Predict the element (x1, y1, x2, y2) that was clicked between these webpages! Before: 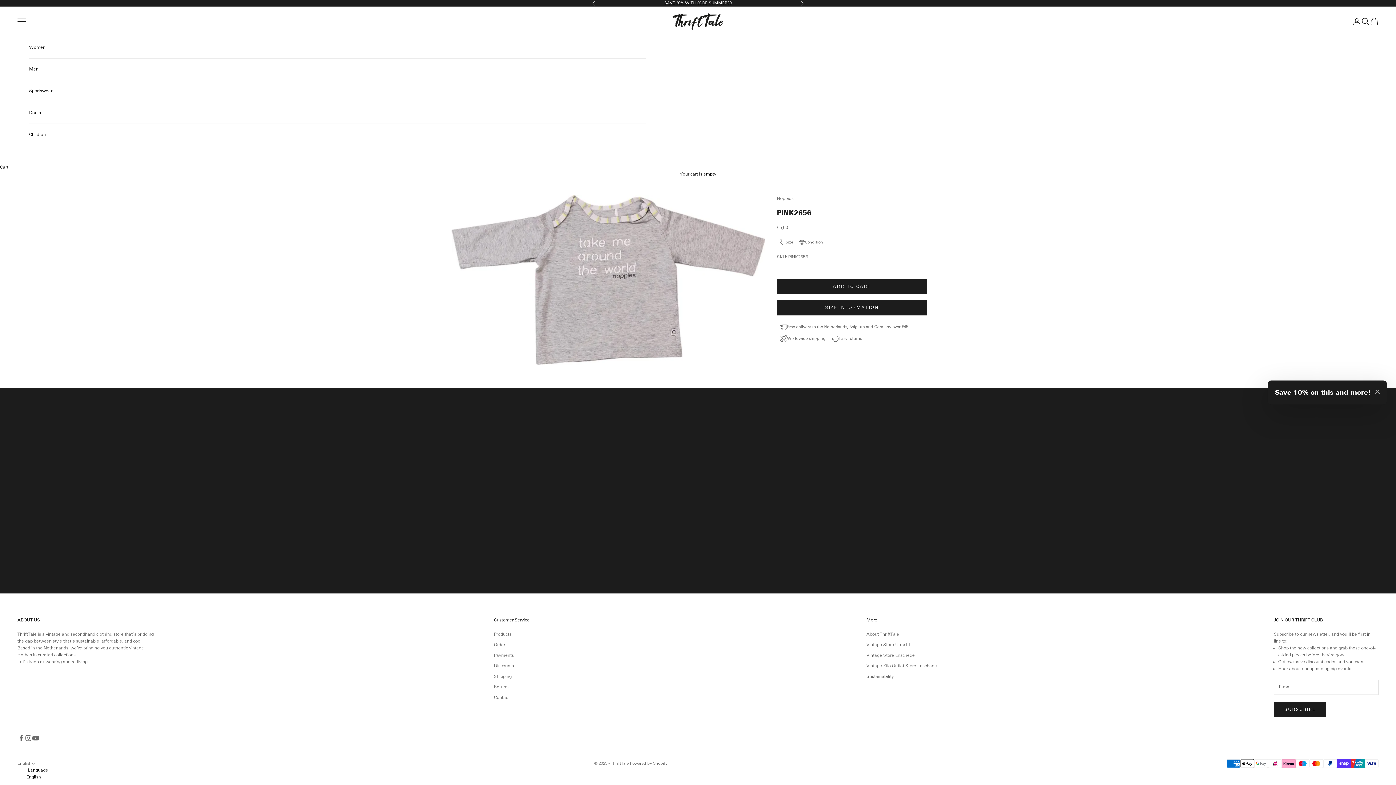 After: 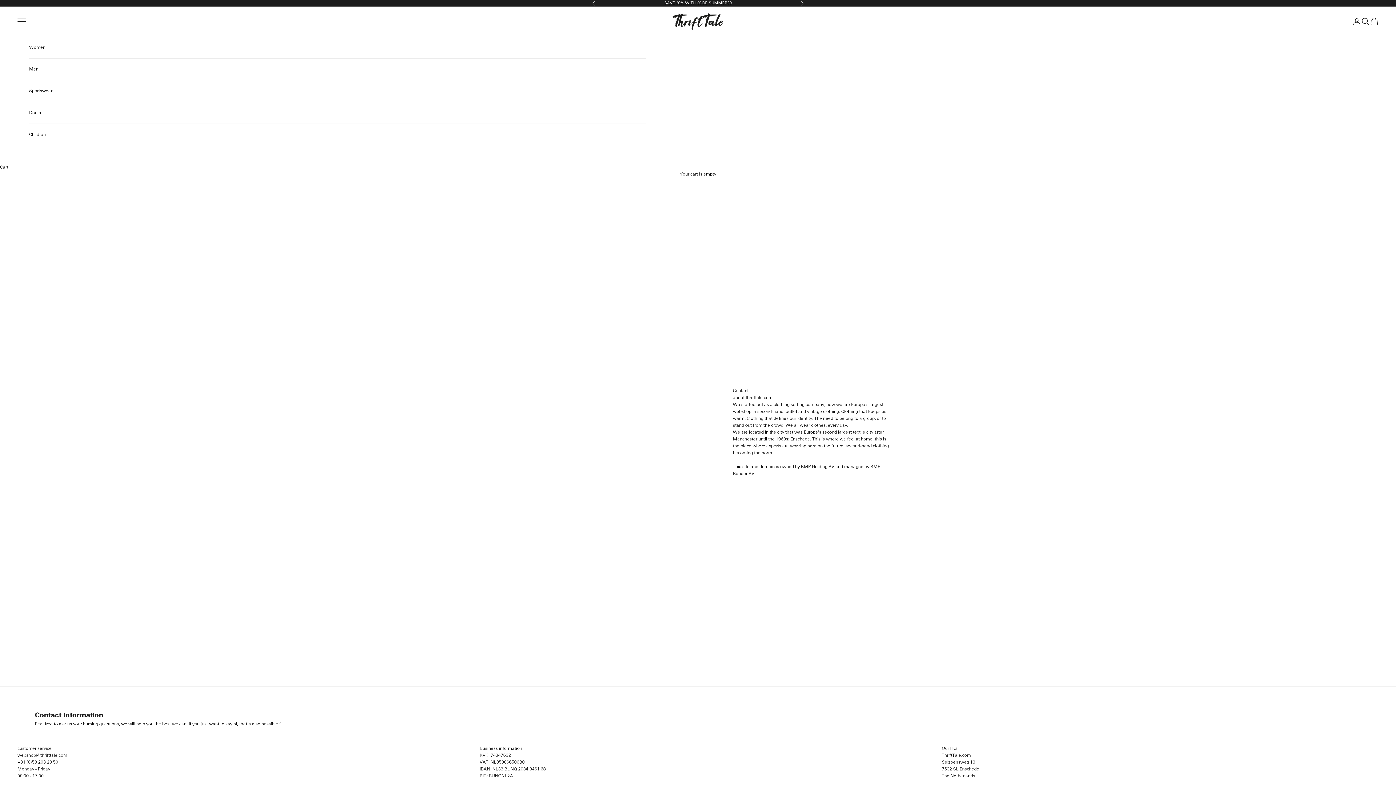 Action: label: About ThriftTale bbox: (866, 631, 899, 637)